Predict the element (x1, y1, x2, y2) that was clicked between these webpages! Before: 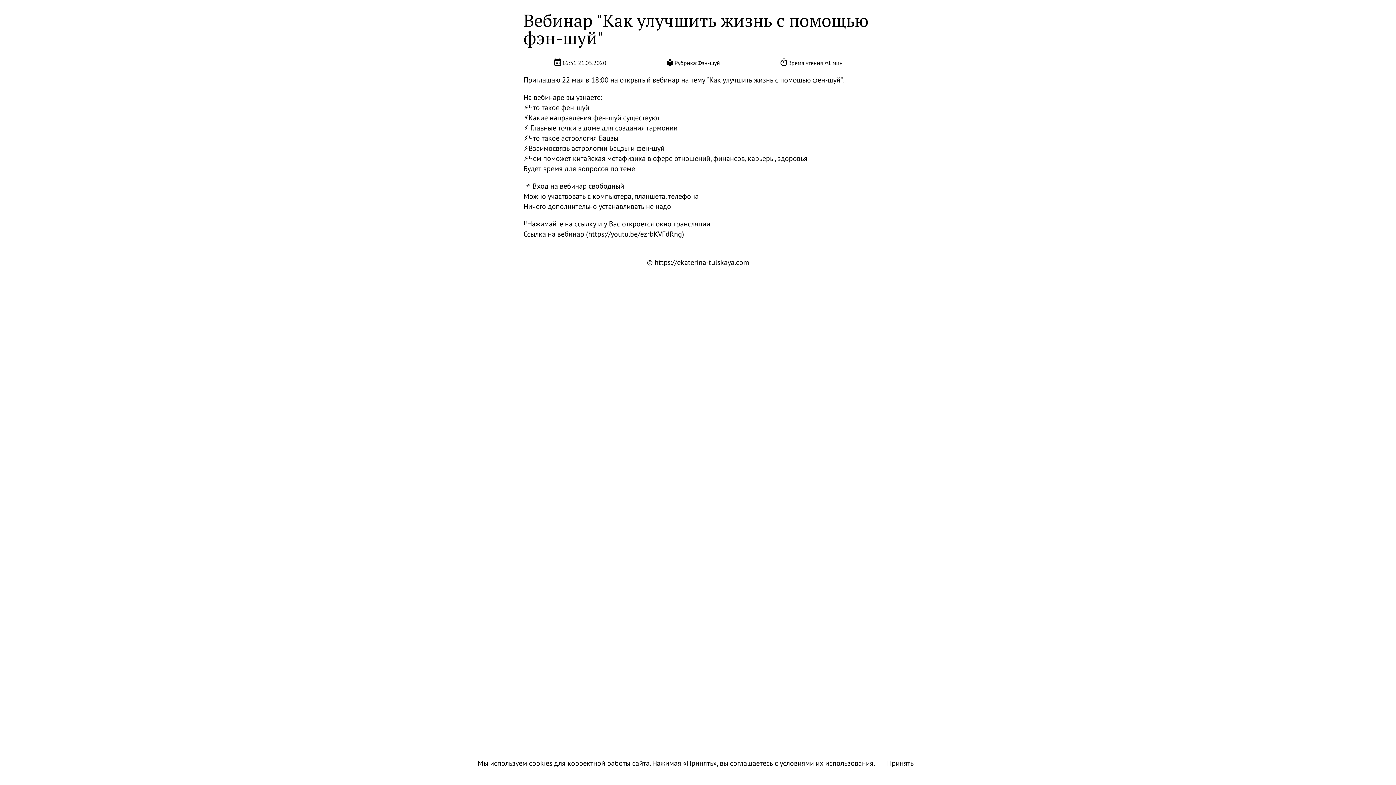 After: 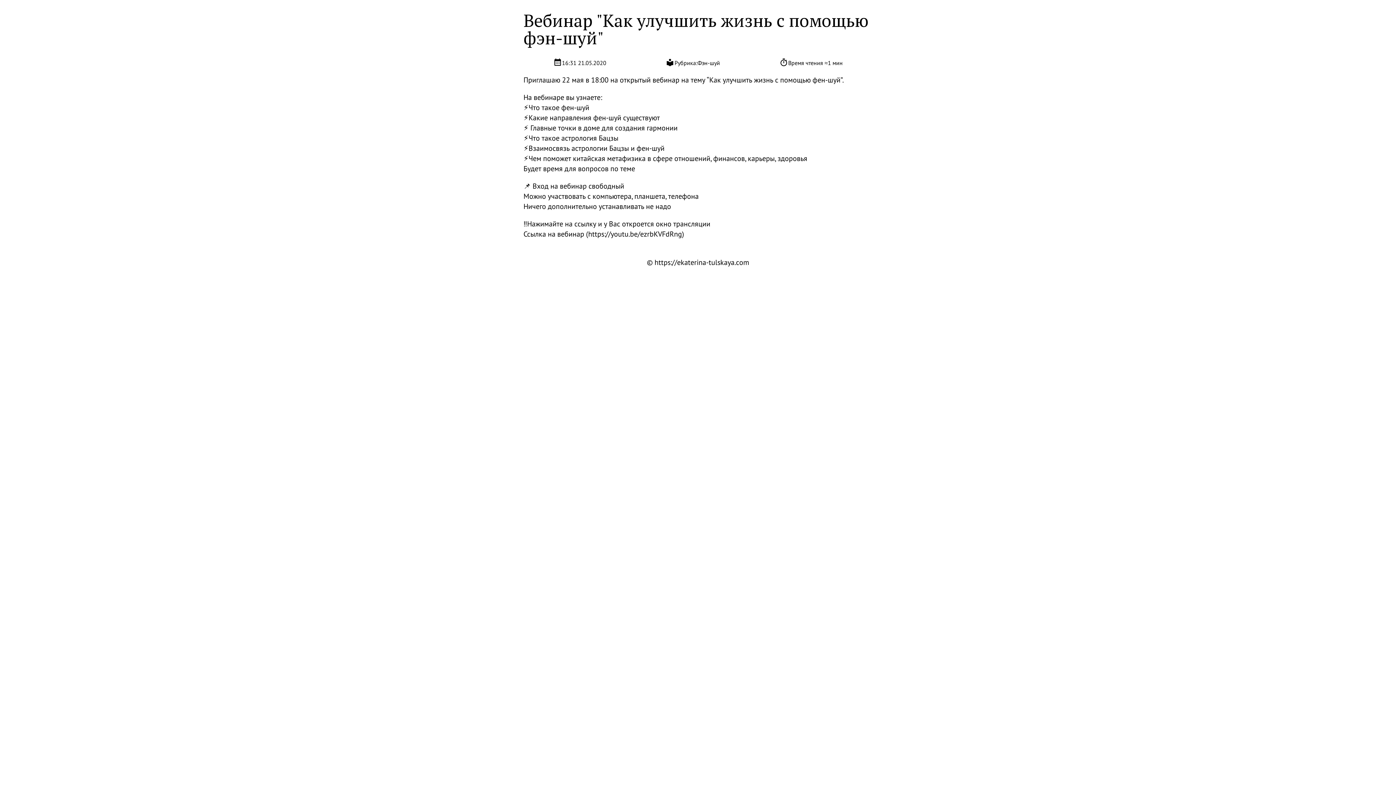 Action: label: Принять bbox: (882, 756, 918, 770)